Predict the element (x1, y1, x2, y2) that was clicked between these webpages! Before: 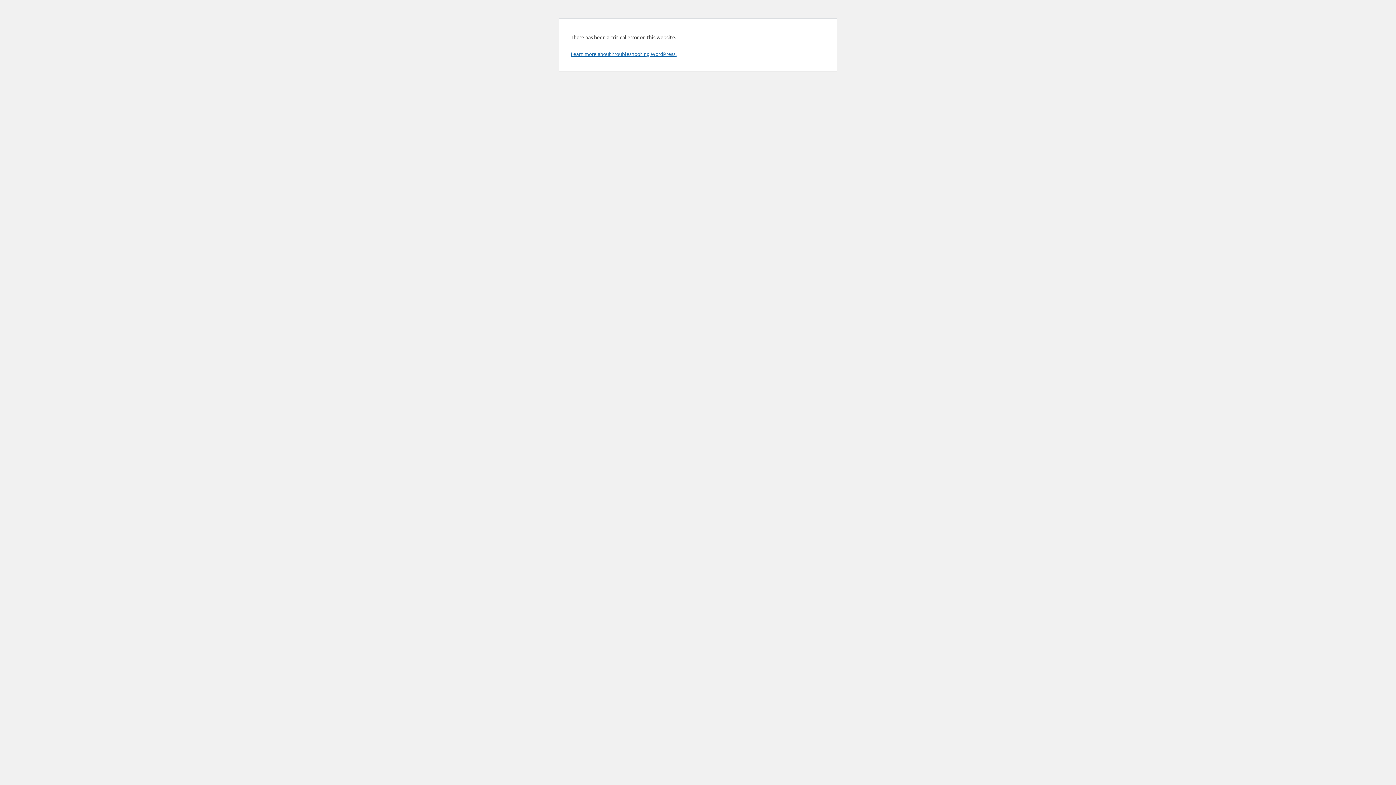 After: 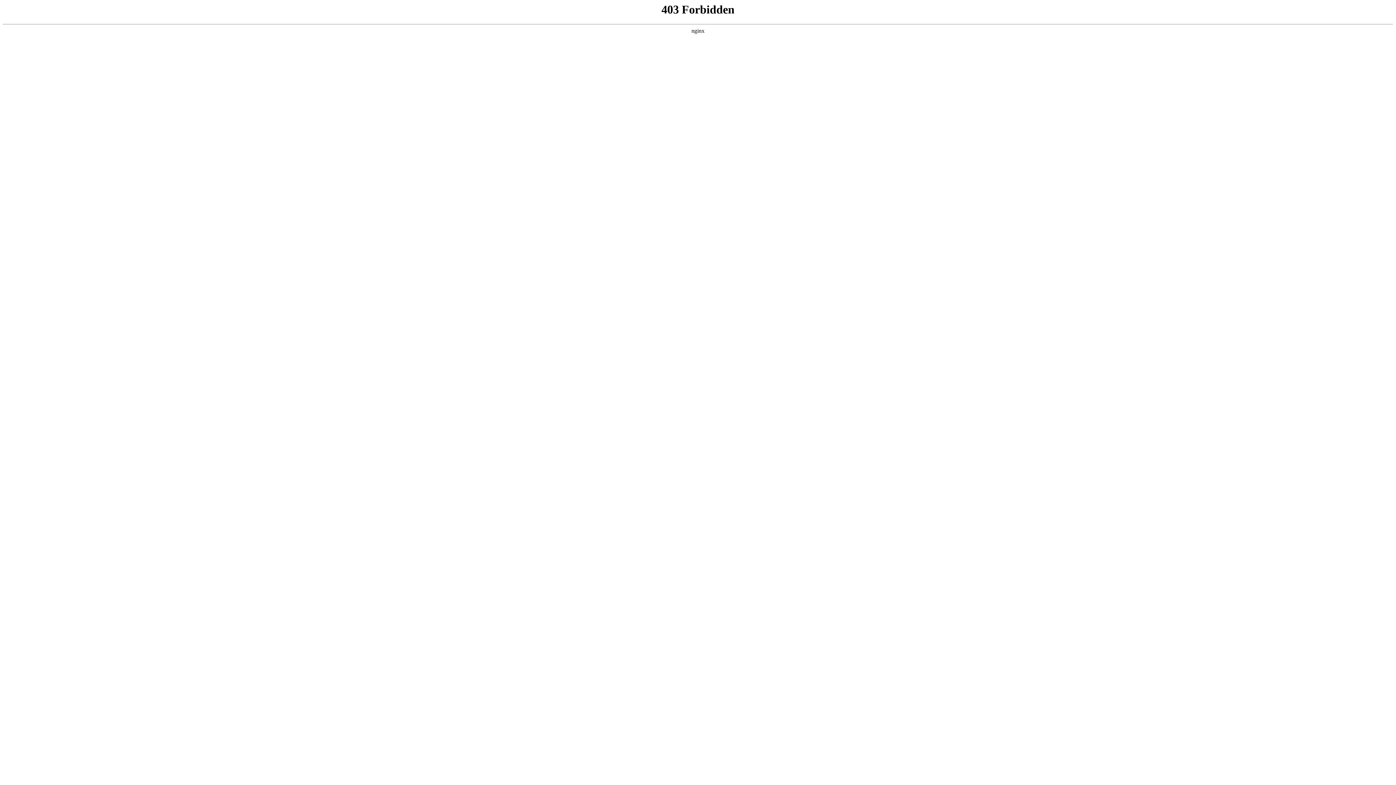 Action: label: Learn more about troubleshooting WordPress. bbox: (570, 50, 676, 57)